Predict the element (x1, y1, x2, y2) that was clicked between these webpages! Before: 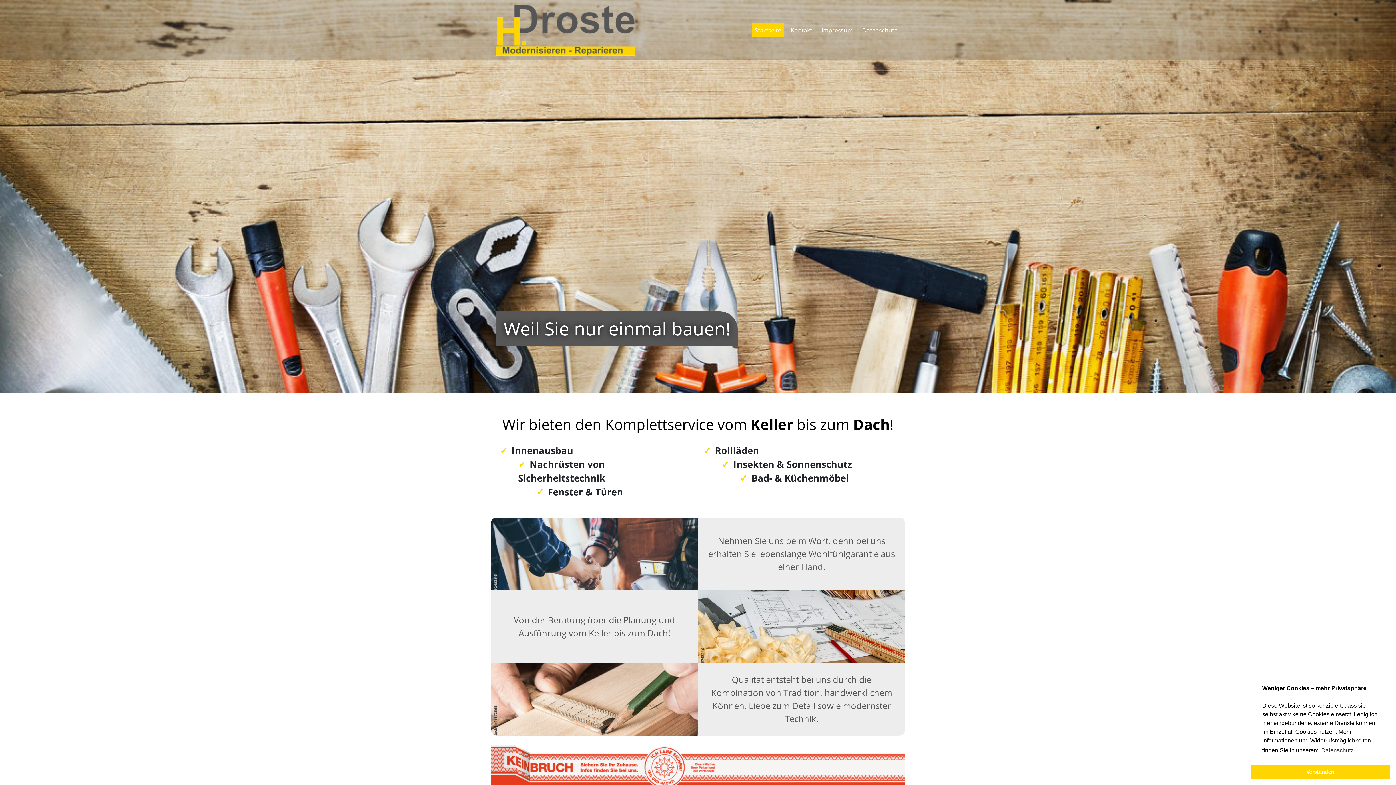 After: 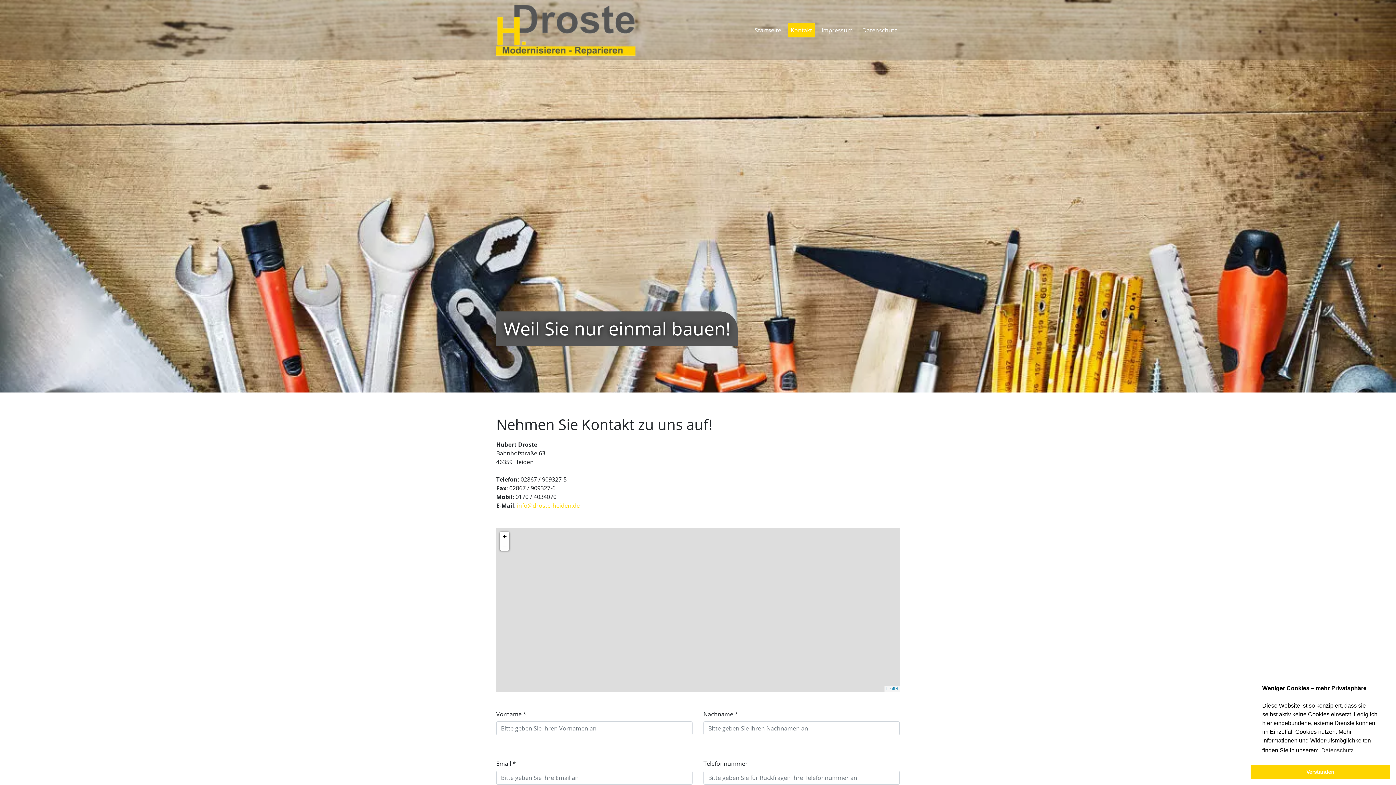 Action: bbox: (788, 22, 815, 37) label: Kontakt